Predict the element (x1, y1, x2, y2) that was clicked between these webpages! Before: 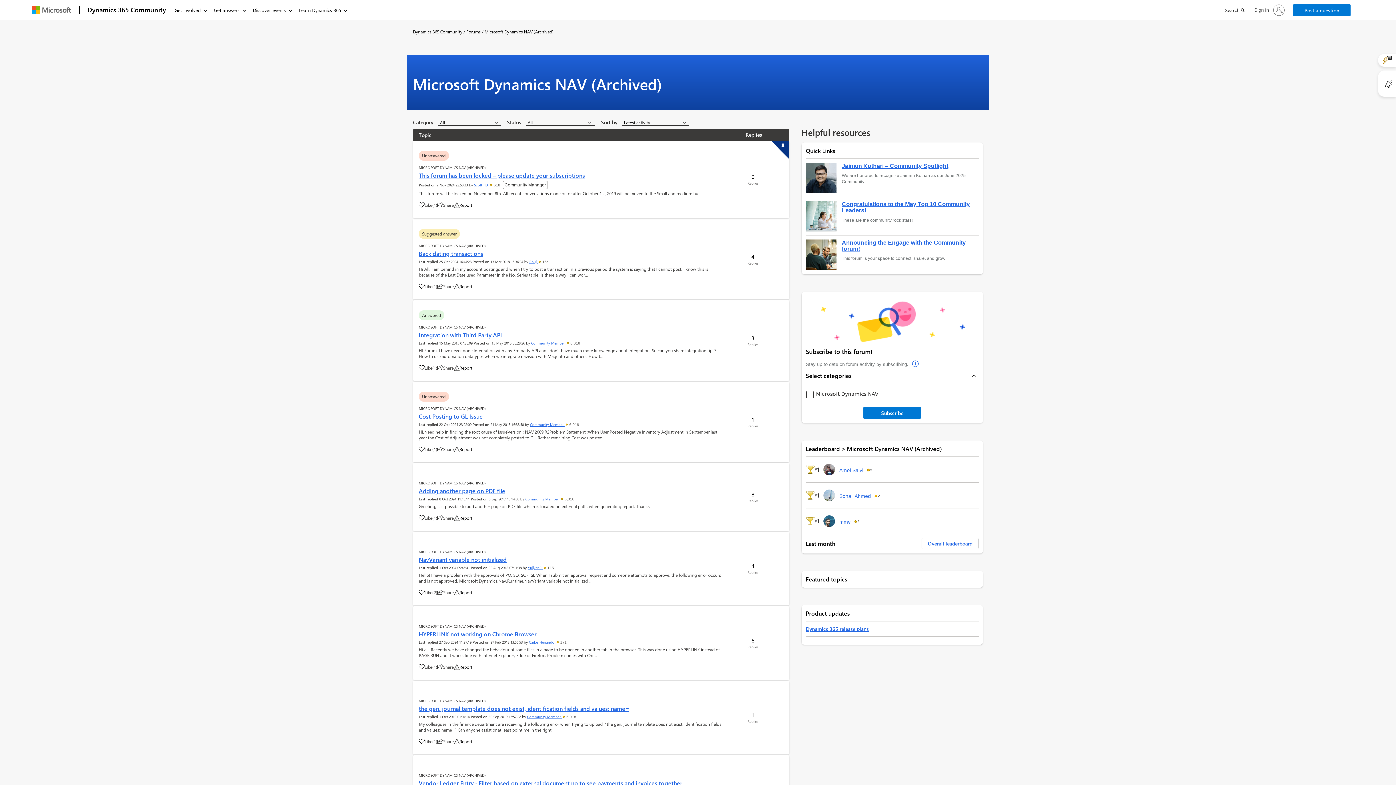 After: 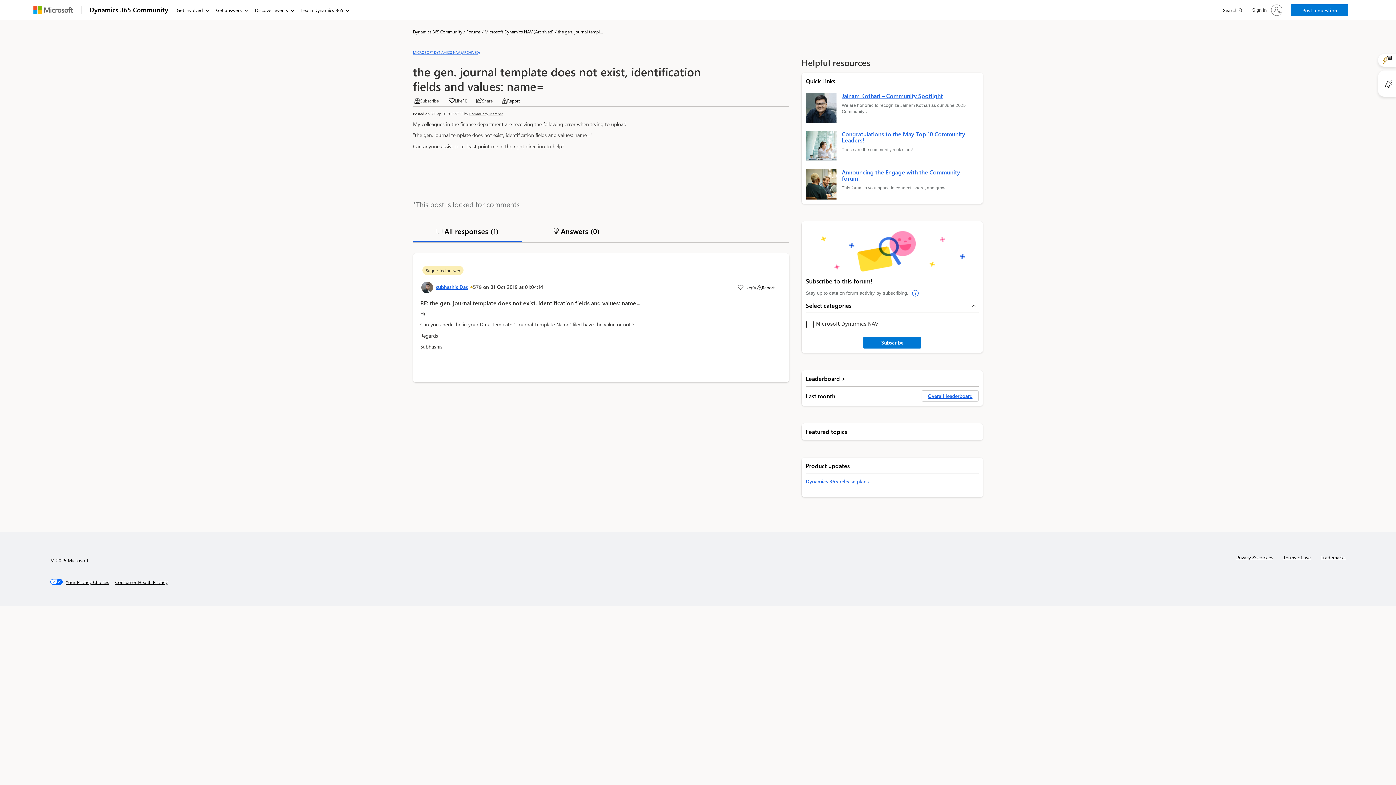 Action: label: the gen. journal template does not exist, identification fields and values: name= bbox: (418, 705, 629, 713)